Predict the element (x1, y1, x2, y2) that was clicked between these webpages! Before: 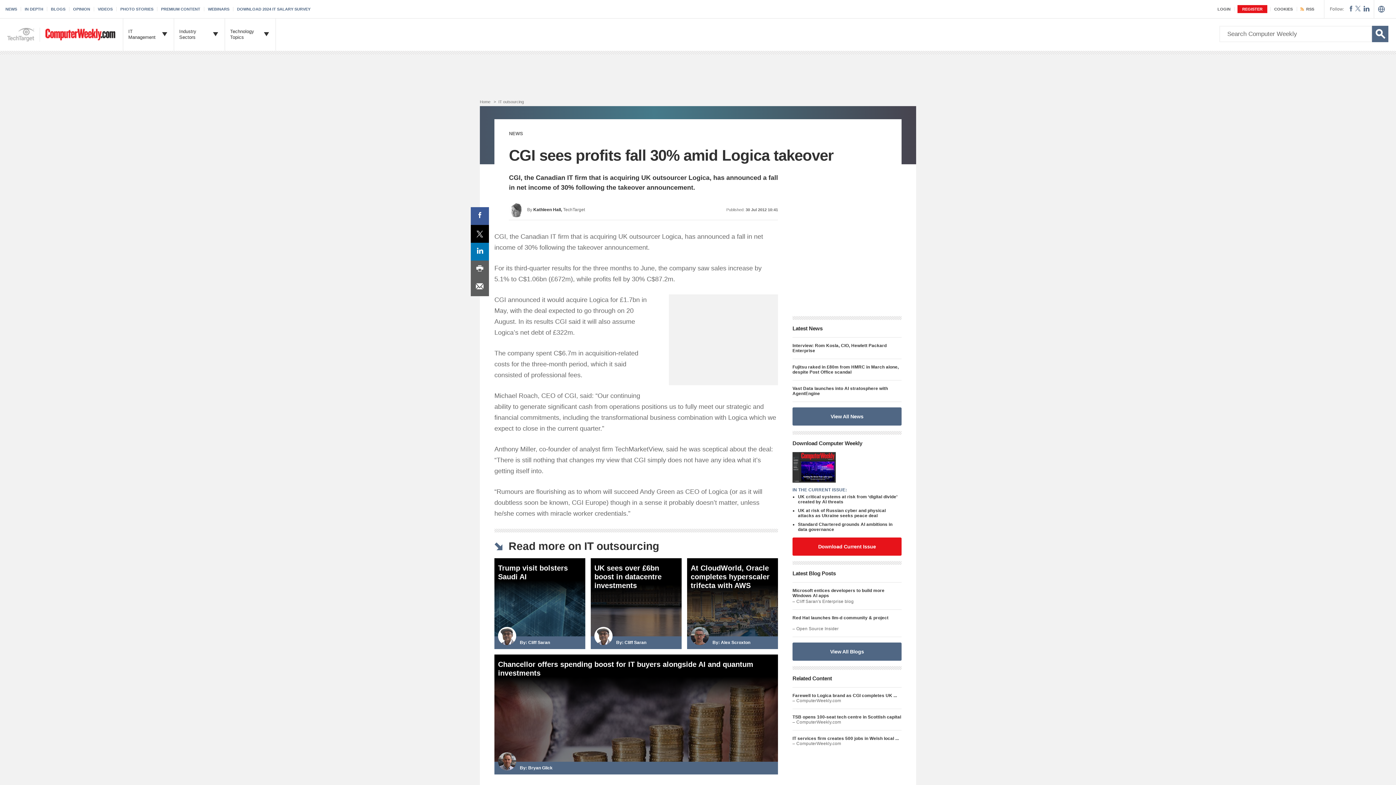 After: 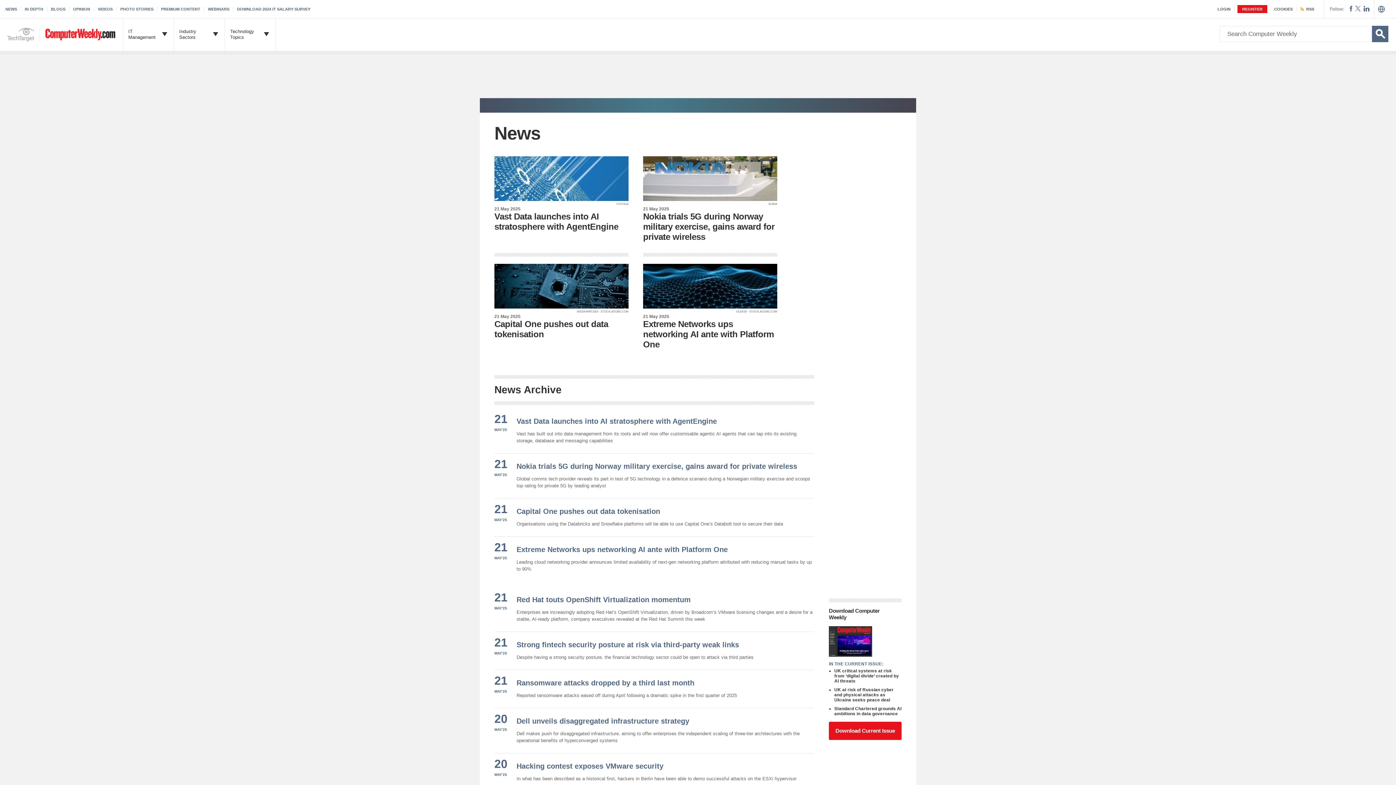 Action: bbox: (5, 6, 21, 11) label: NEWS